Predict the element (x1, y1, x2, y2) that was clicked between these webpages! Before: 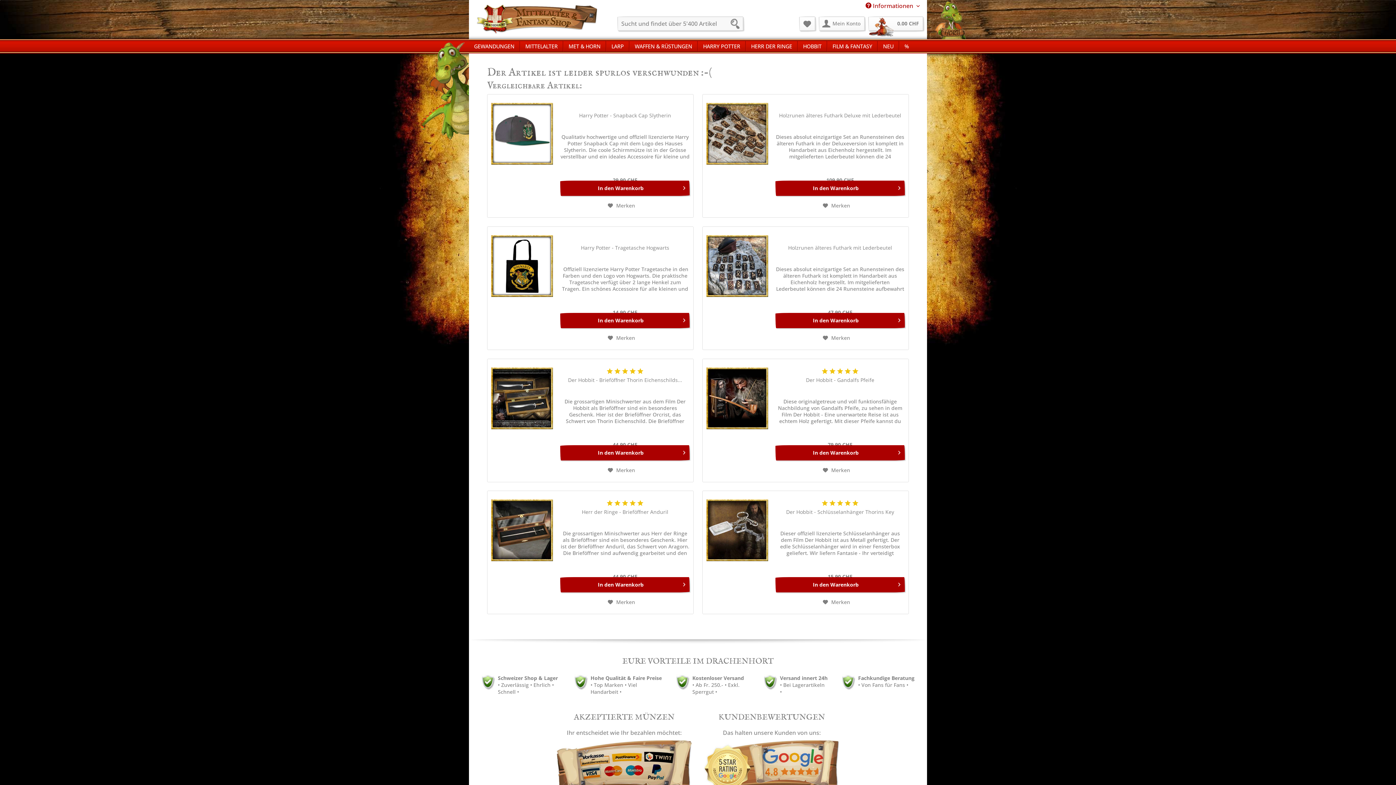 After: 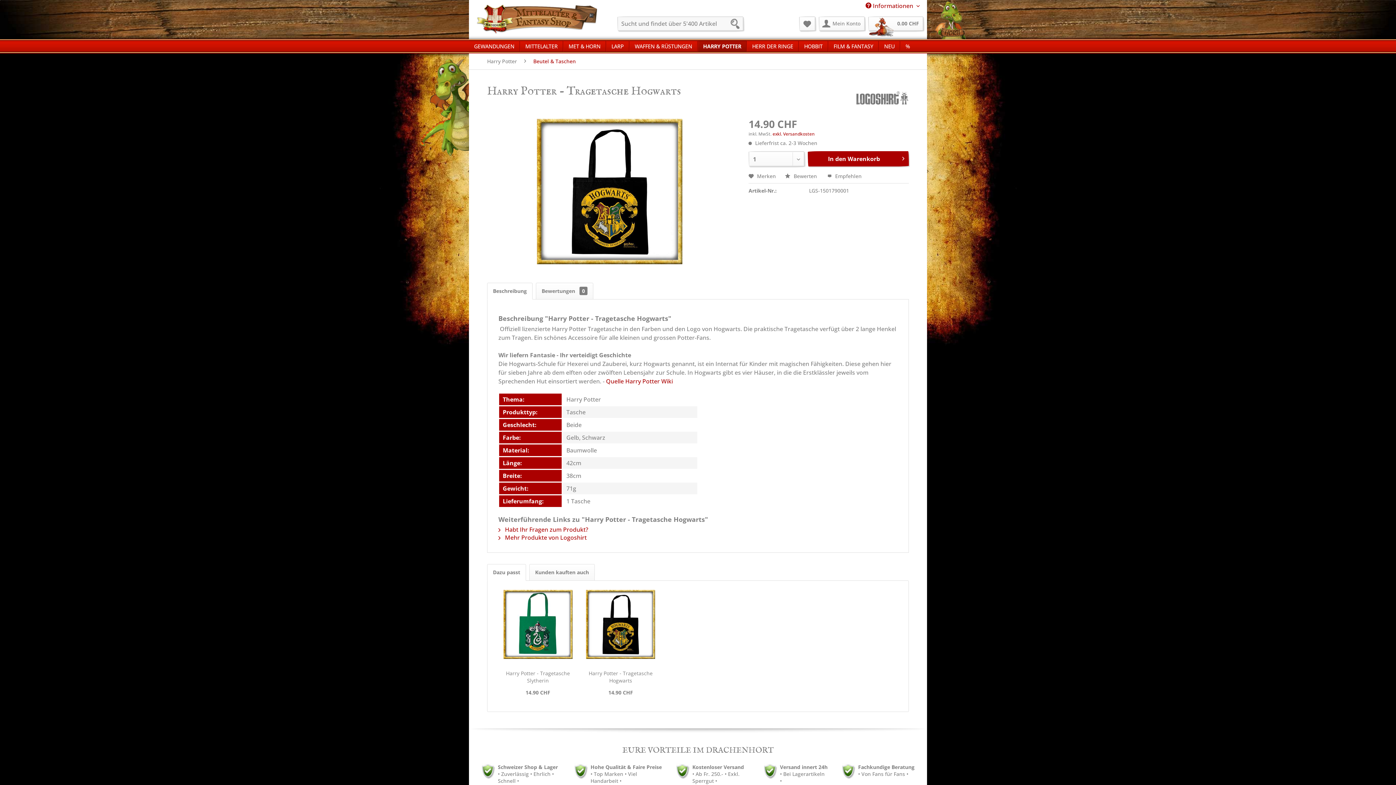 Action: bbox: (491, 235, 553, 342)